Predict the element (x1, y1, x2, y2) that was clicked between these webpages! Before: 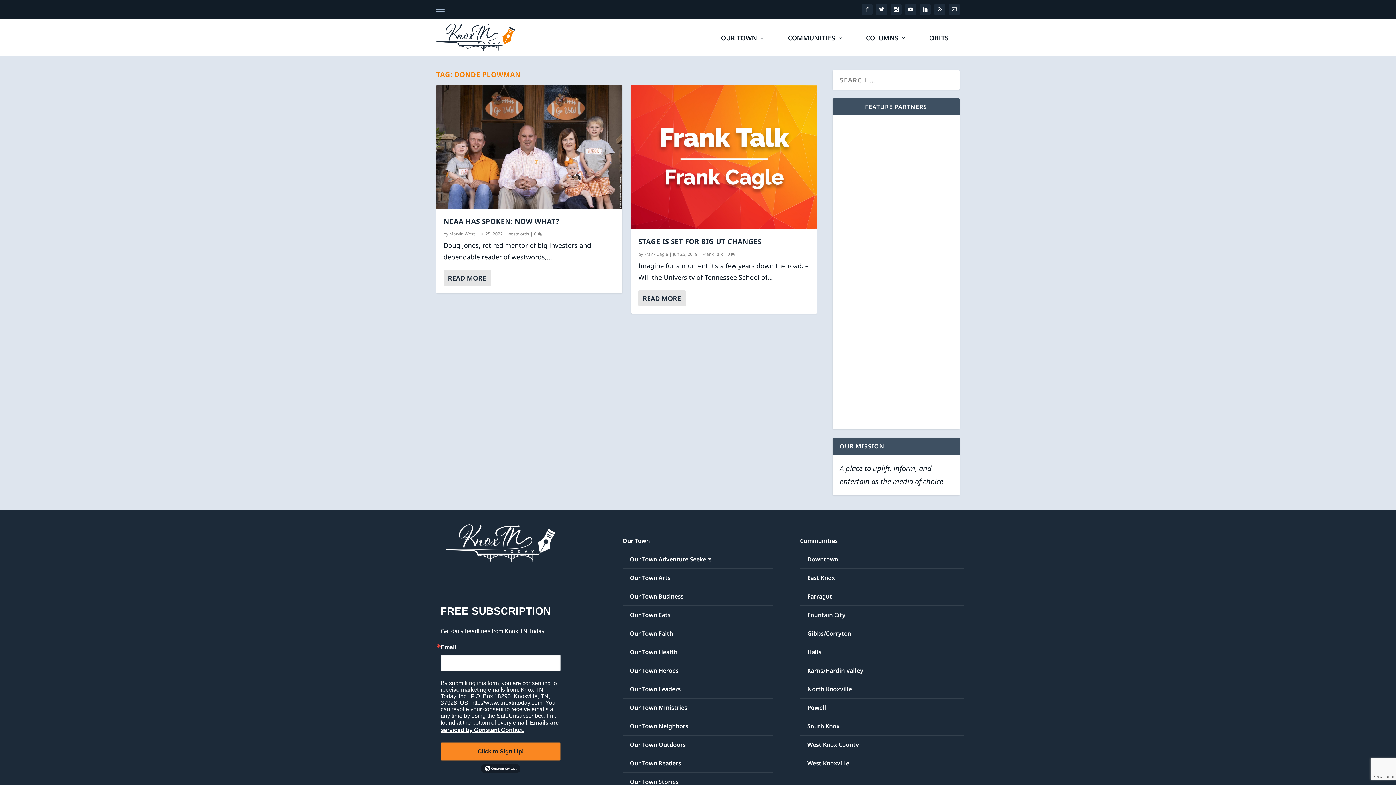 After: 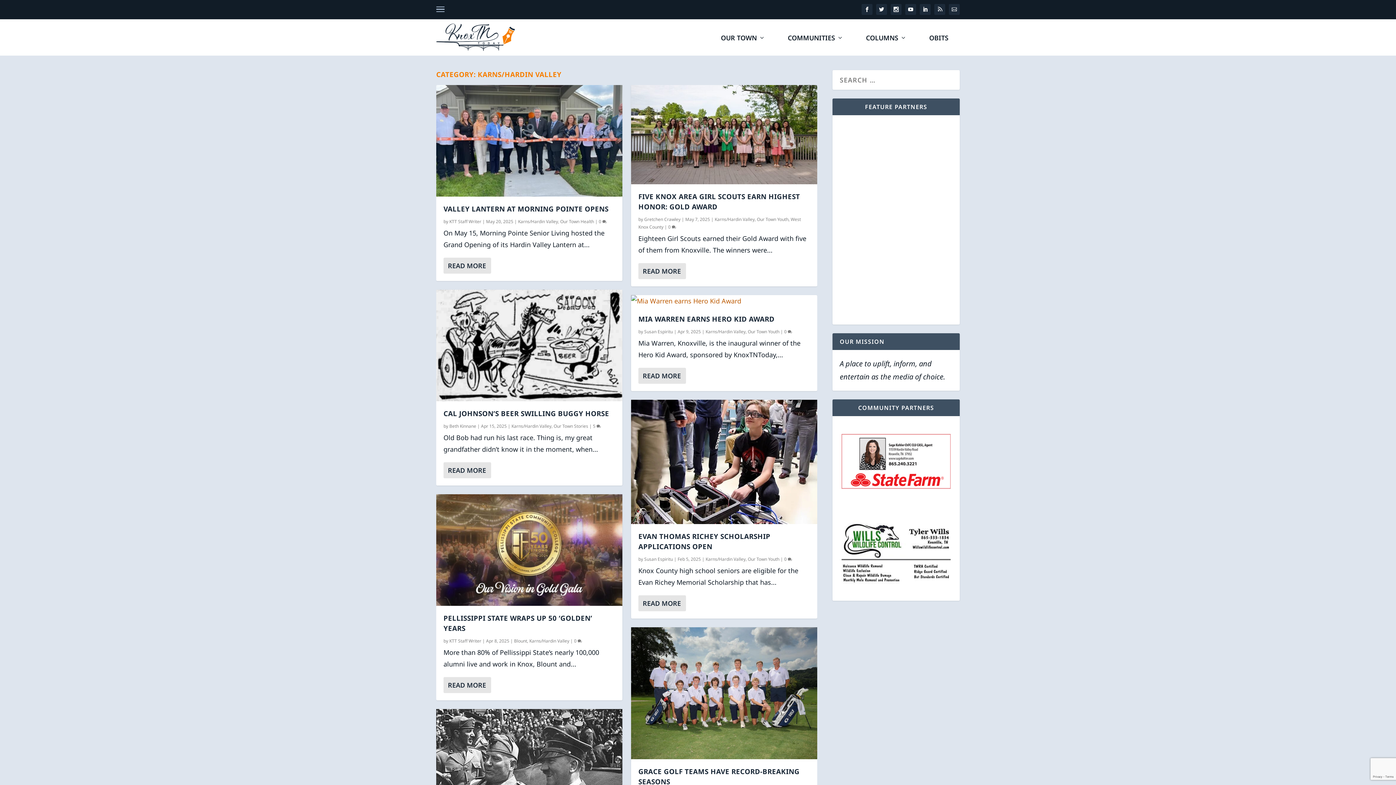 Action: label: Karns/Hardin Valley bbox: (807, 666, 863, 674)